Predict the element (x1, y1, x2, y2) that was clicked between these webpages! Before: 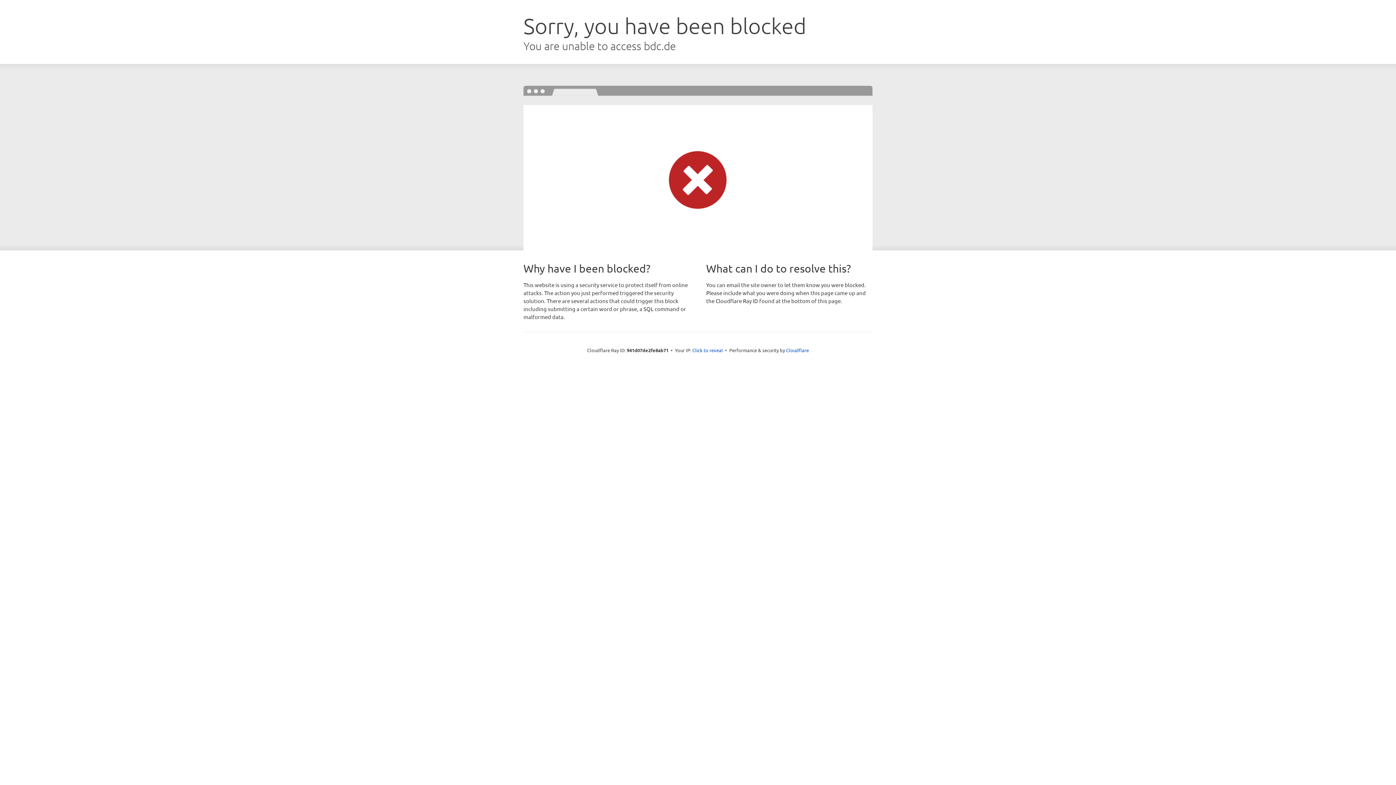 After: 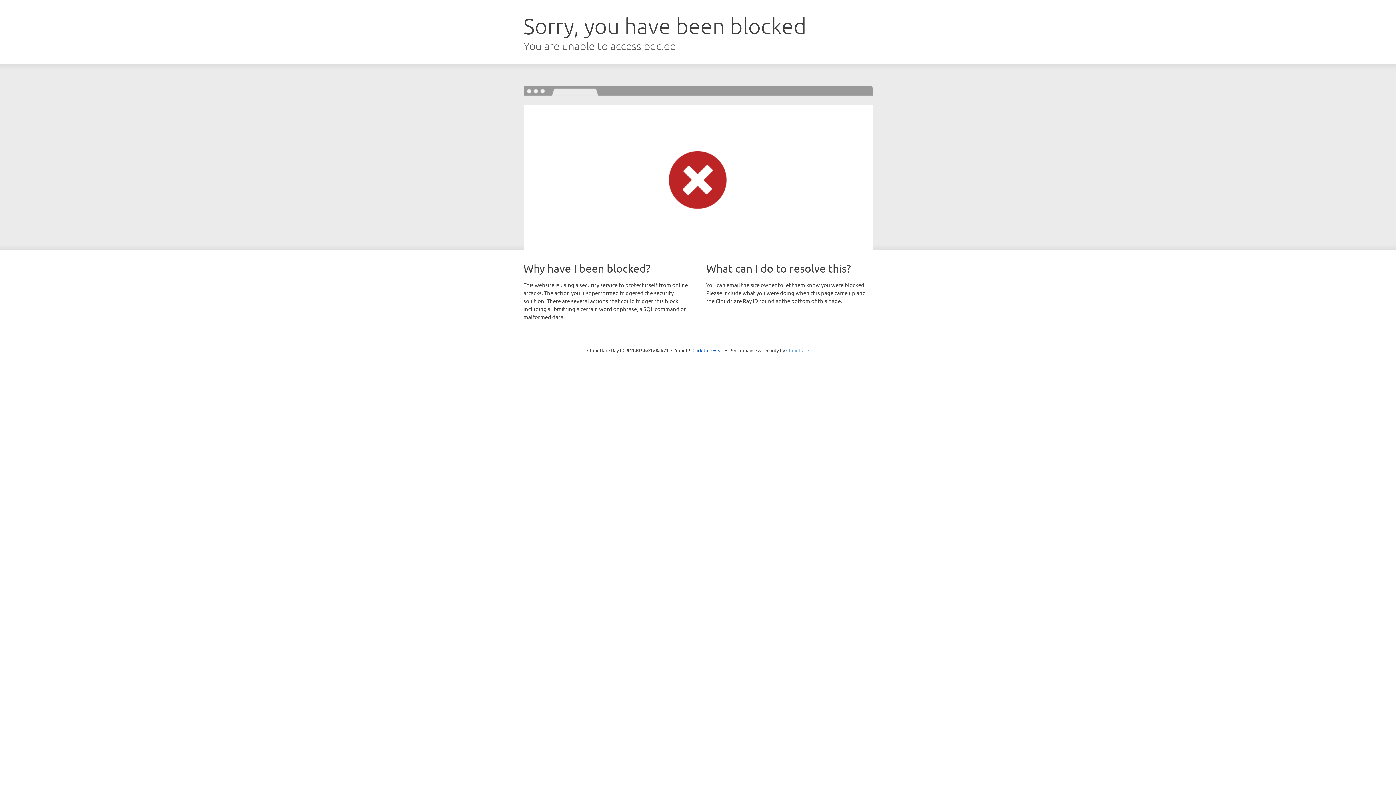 Action: bbox: (786, 347, 809, 353) label: Cloudflare